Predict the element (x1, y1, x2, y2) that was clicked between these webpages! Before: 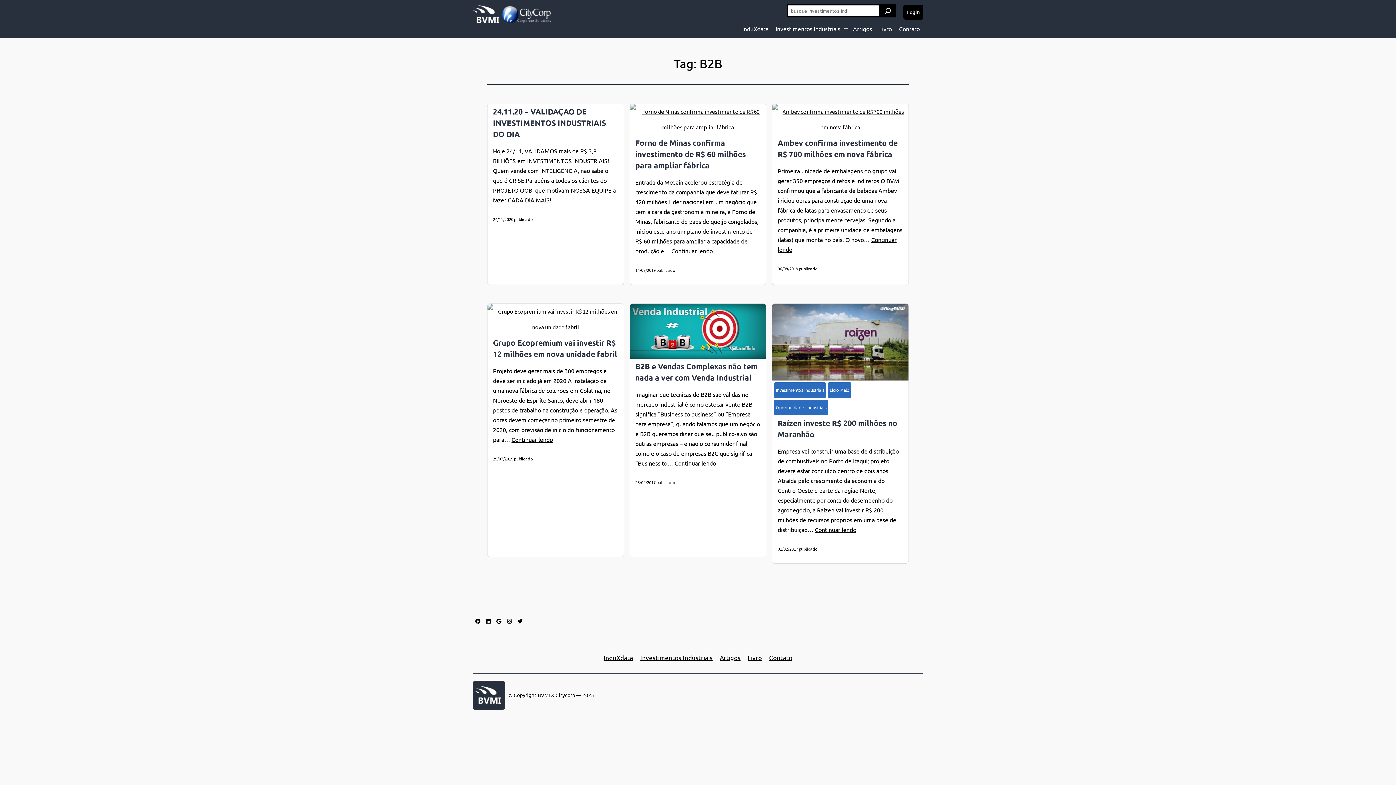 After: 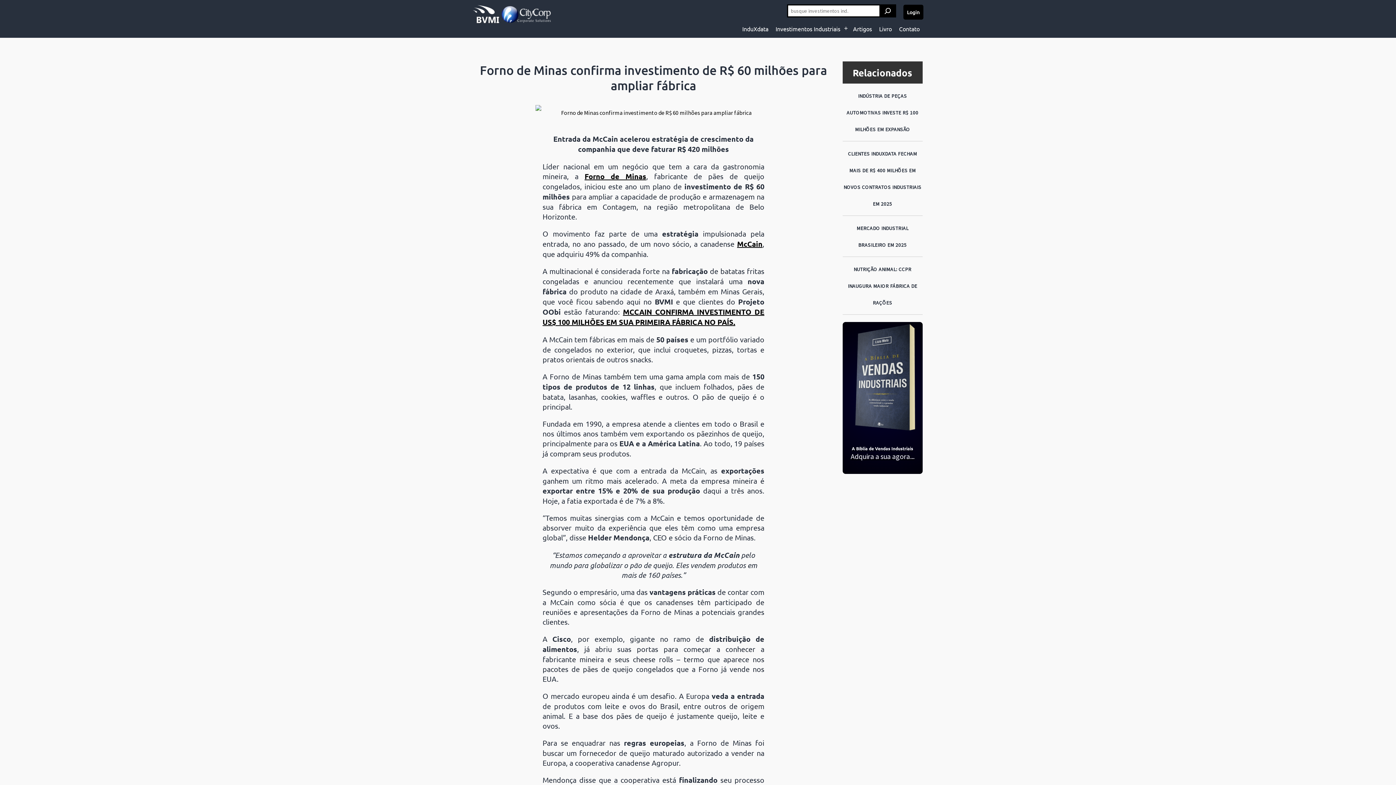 Action: bbox: (630, 104, 766, 135)